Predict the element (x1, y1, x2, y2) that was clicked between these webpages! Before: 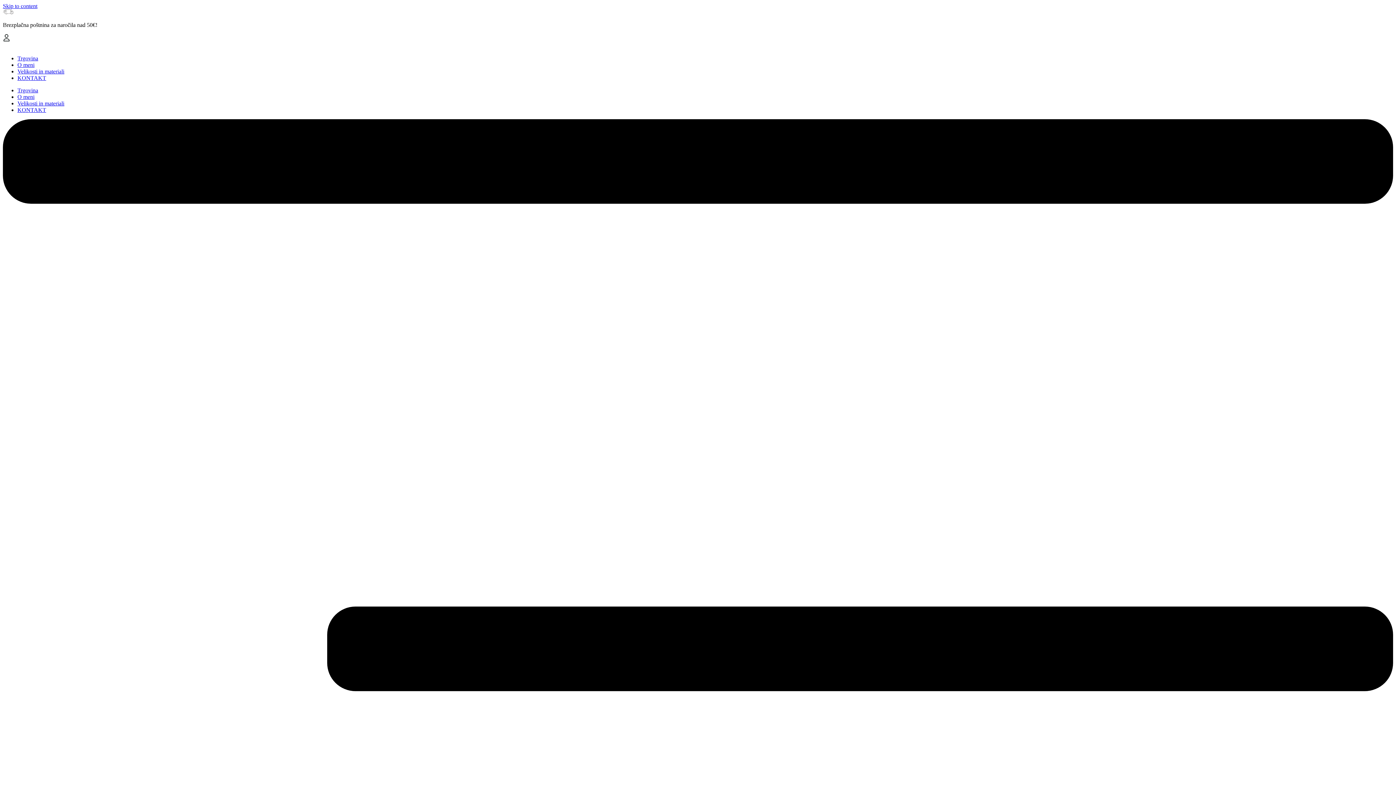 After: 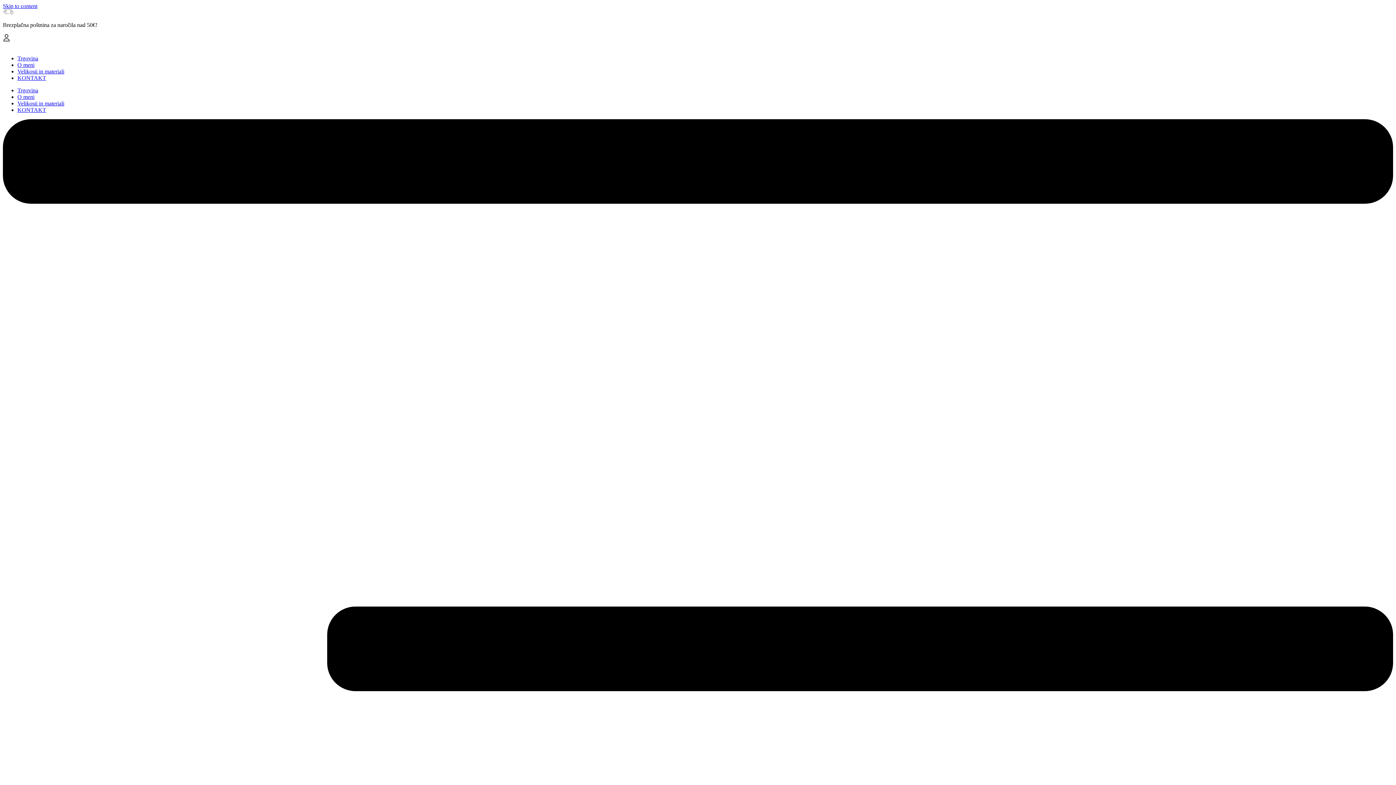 Action: label: Skip to content bbox: (2, 2, 37, 9)